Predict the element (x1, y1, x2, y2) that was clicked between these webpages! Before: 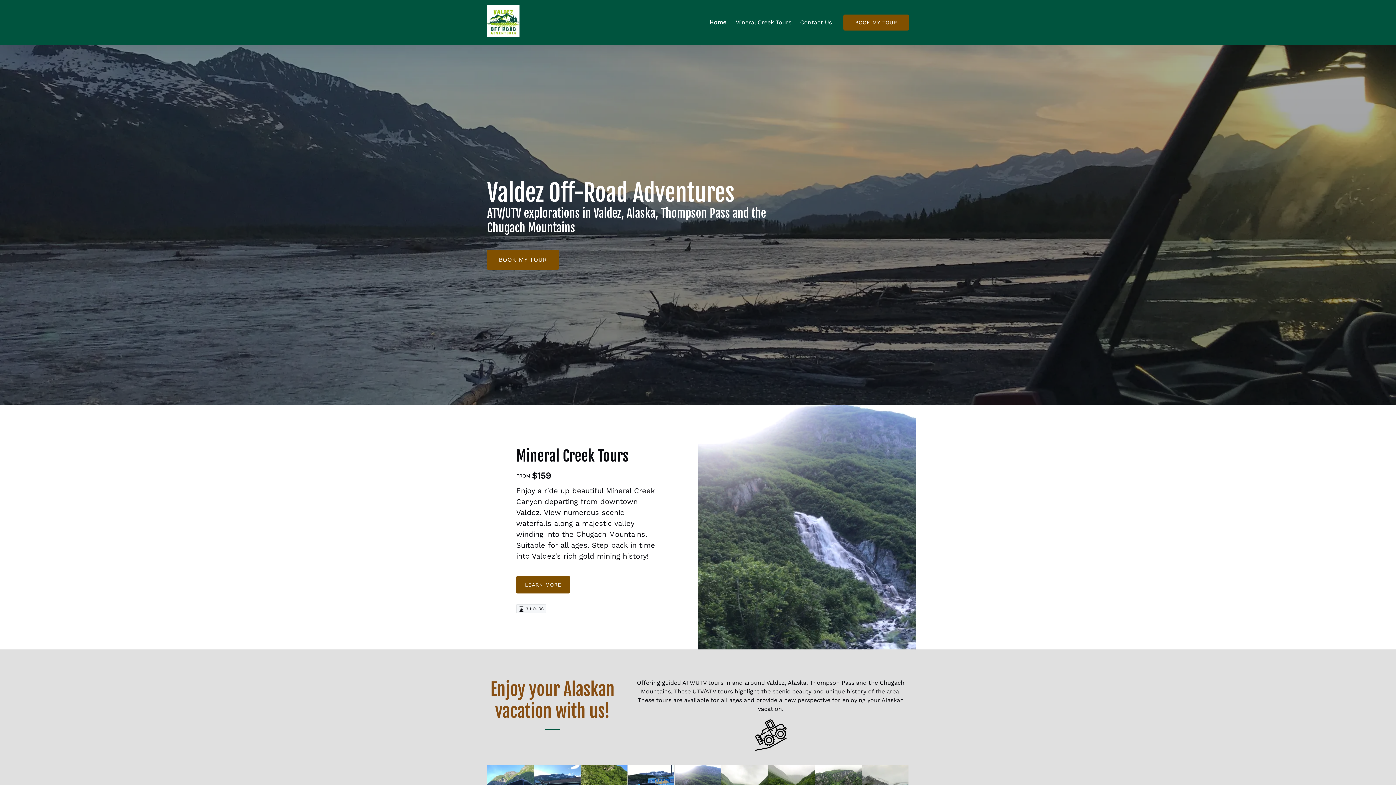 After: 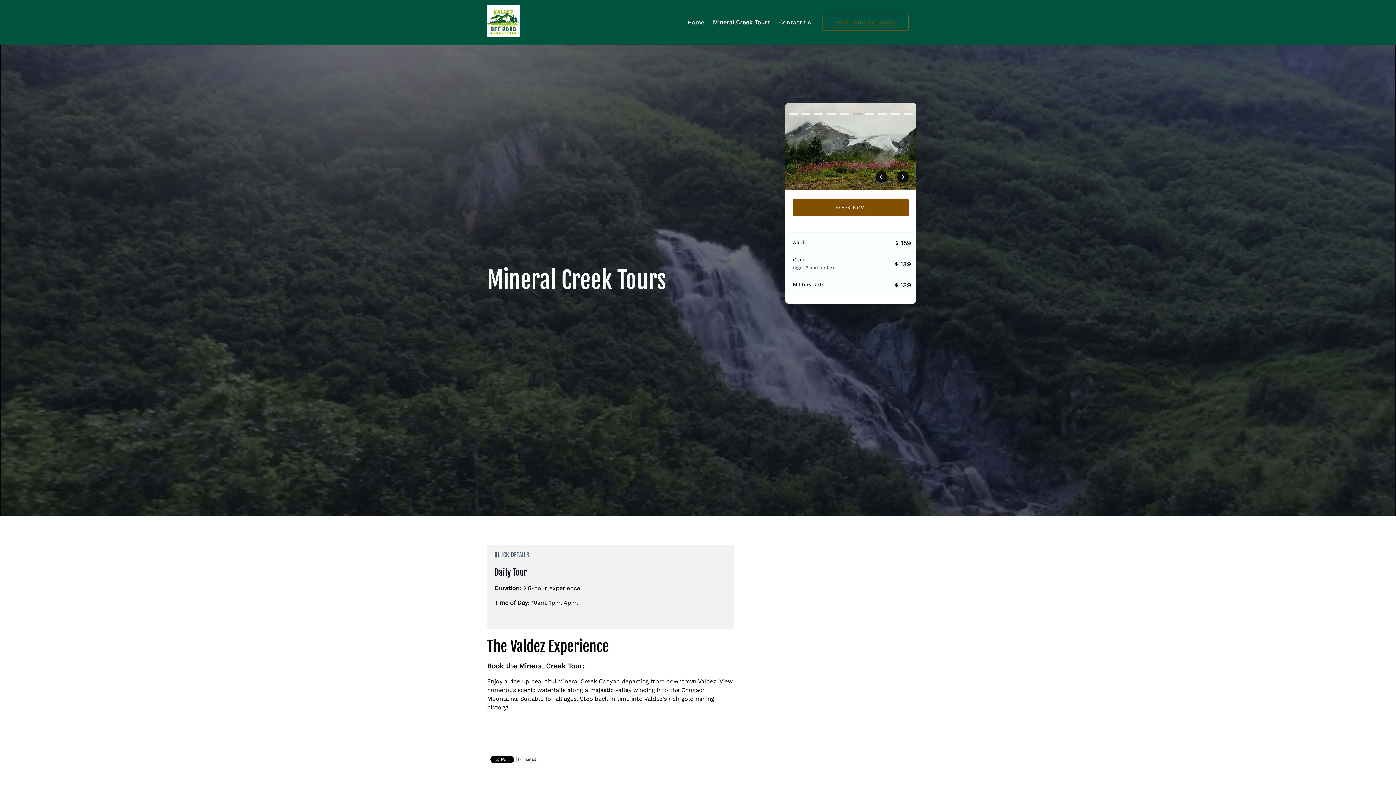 Action: label: Mineral Creek Tours bbox: (730, 11, 796, 33)